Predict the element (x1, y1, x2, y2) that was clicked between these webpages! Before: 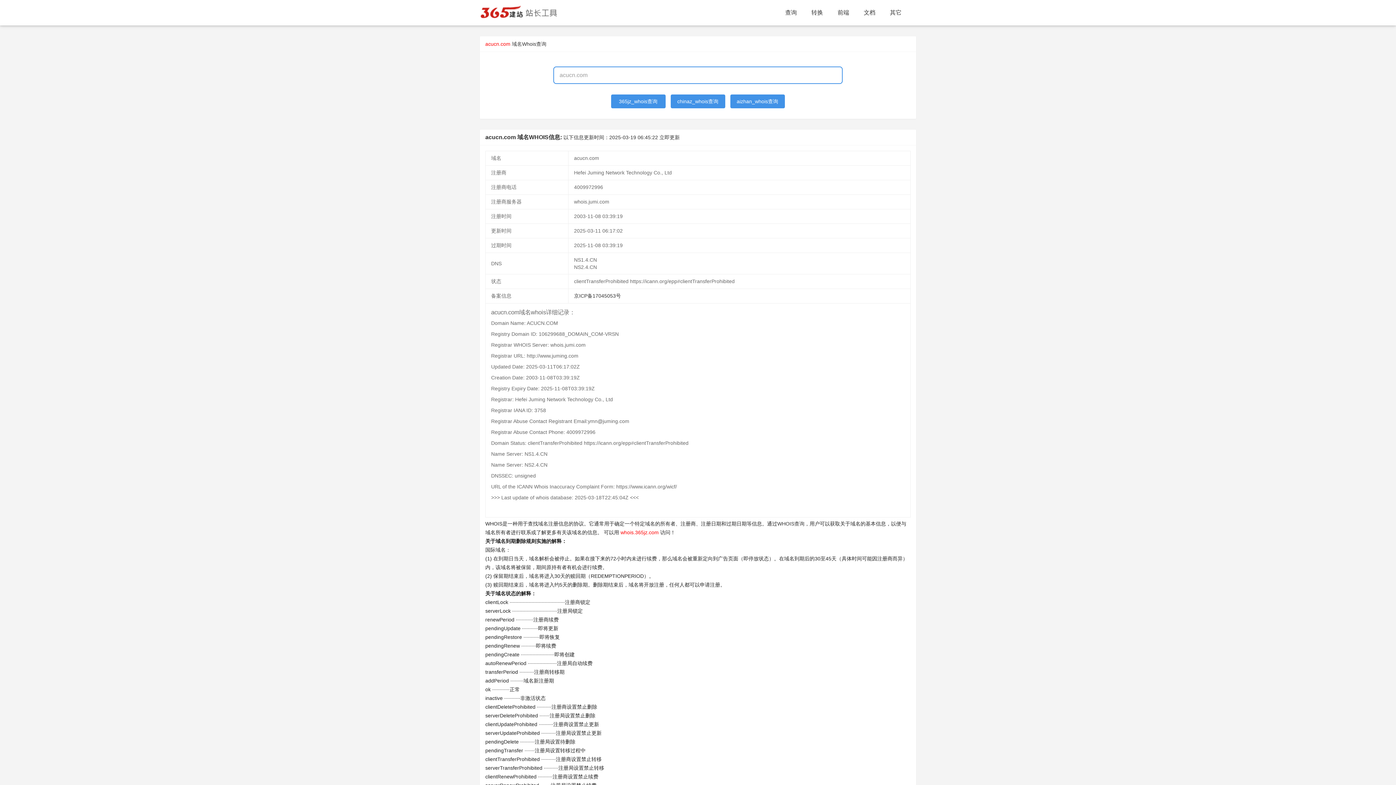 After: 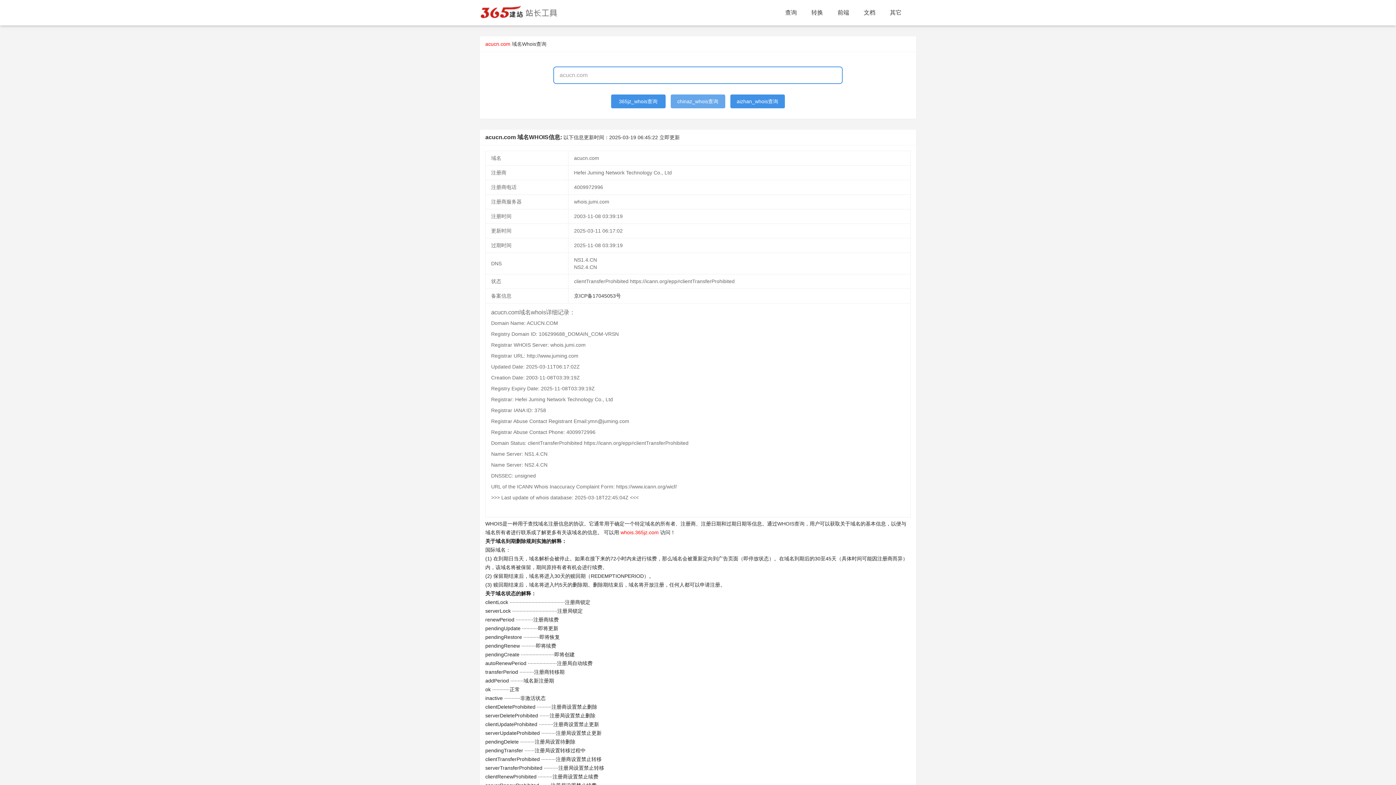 Action: bbox: (670, 94, 725, 108) label: chinaz_whois查询